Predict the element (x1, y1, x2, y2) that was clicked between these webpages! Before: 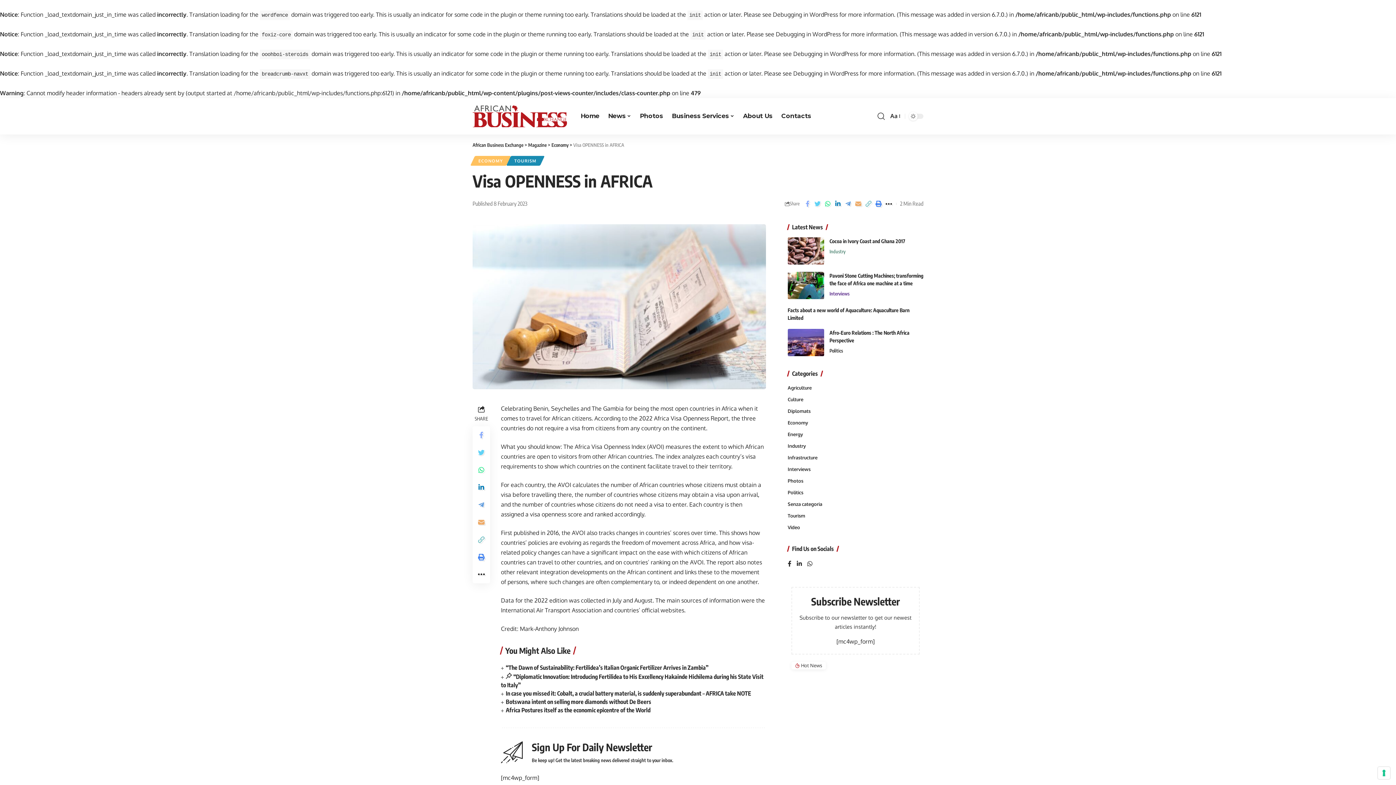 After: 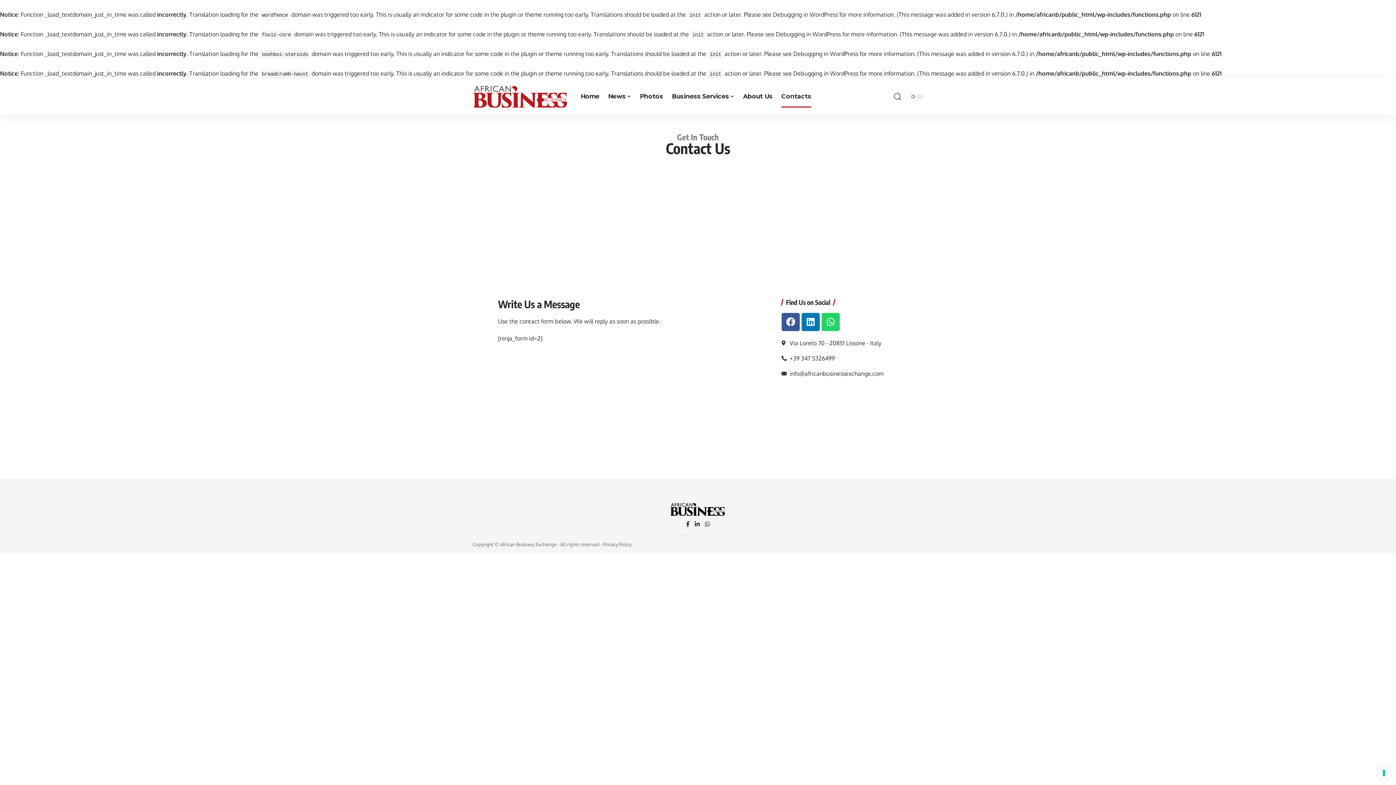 Action: label: Contacts bbox: (777, 105, 815, 127)